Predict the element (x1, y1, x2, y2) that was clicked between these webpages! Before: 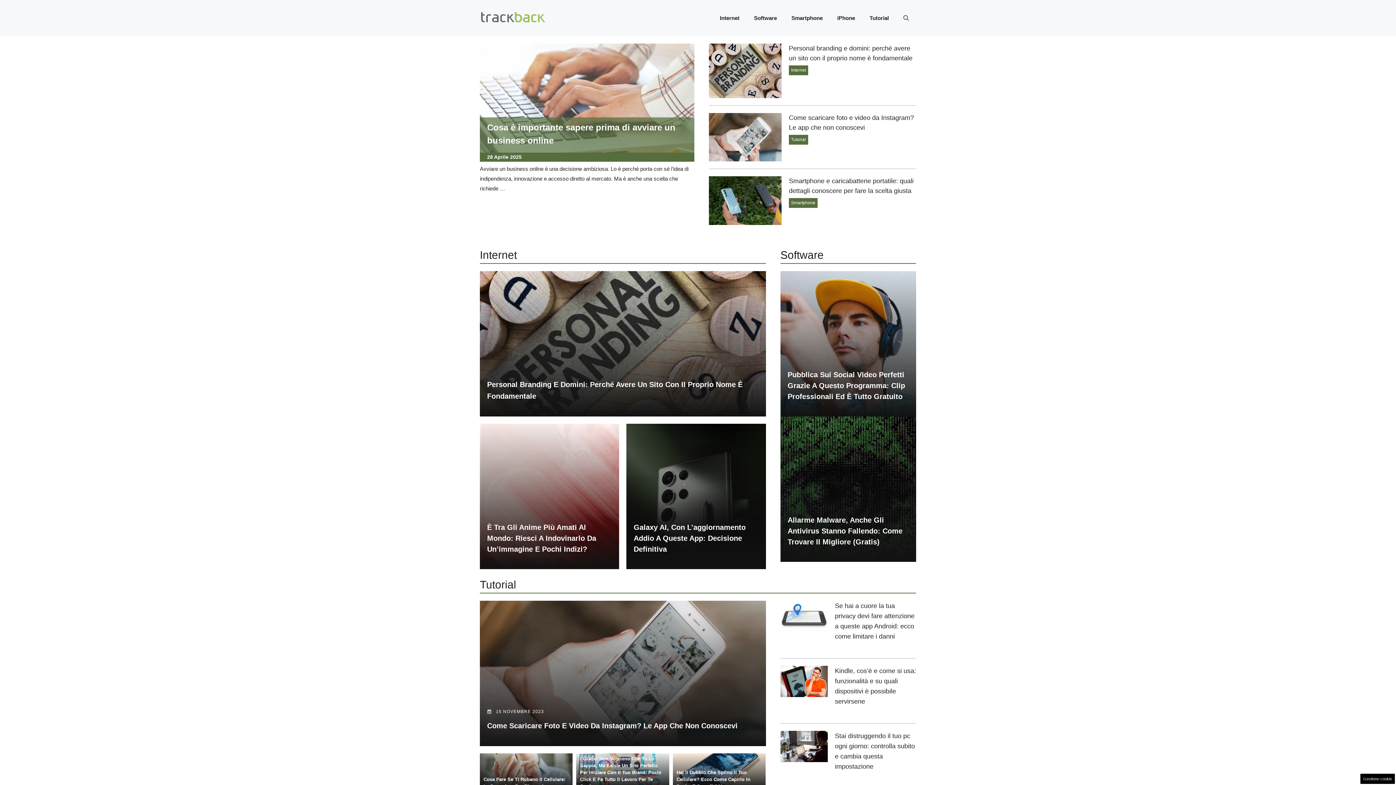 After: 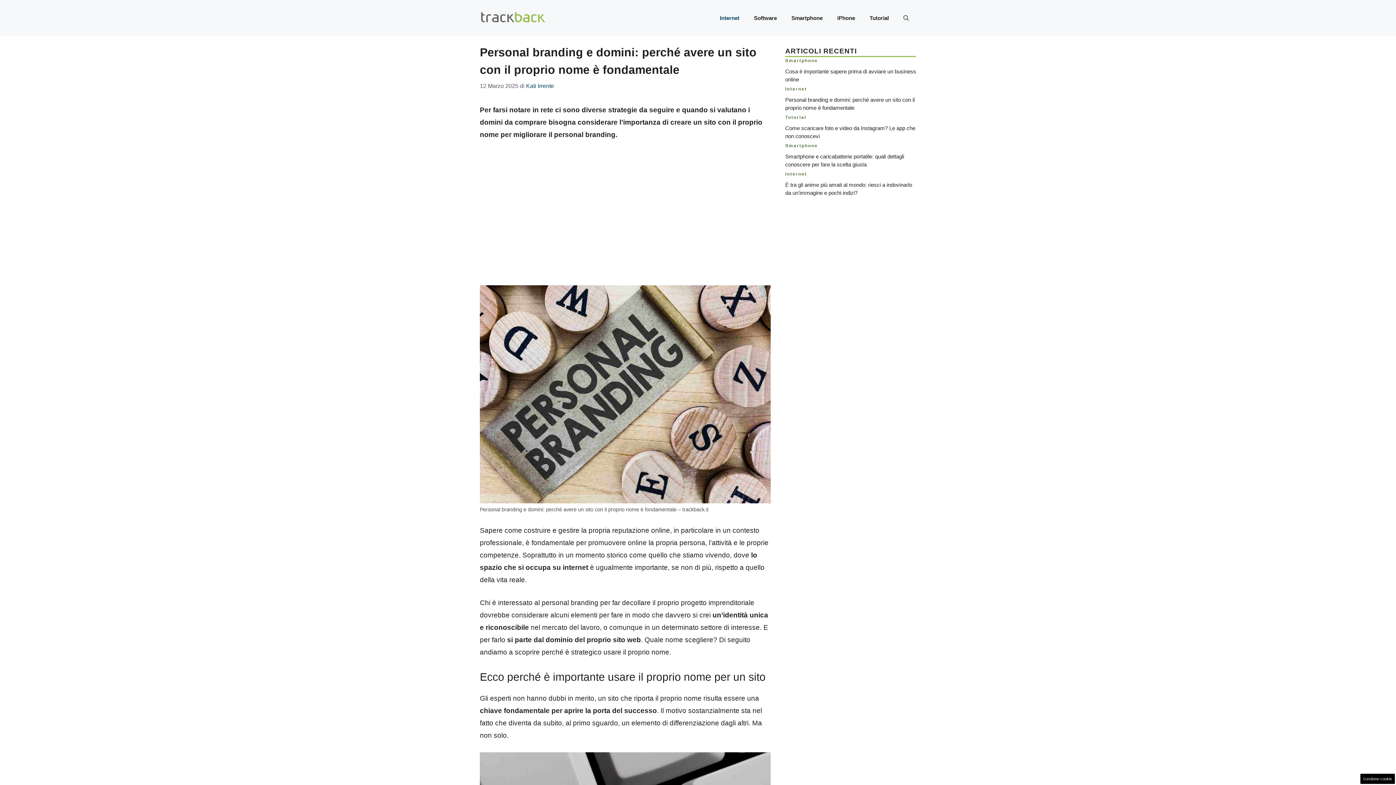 Action: bbox: (709, 66, 781, 74)